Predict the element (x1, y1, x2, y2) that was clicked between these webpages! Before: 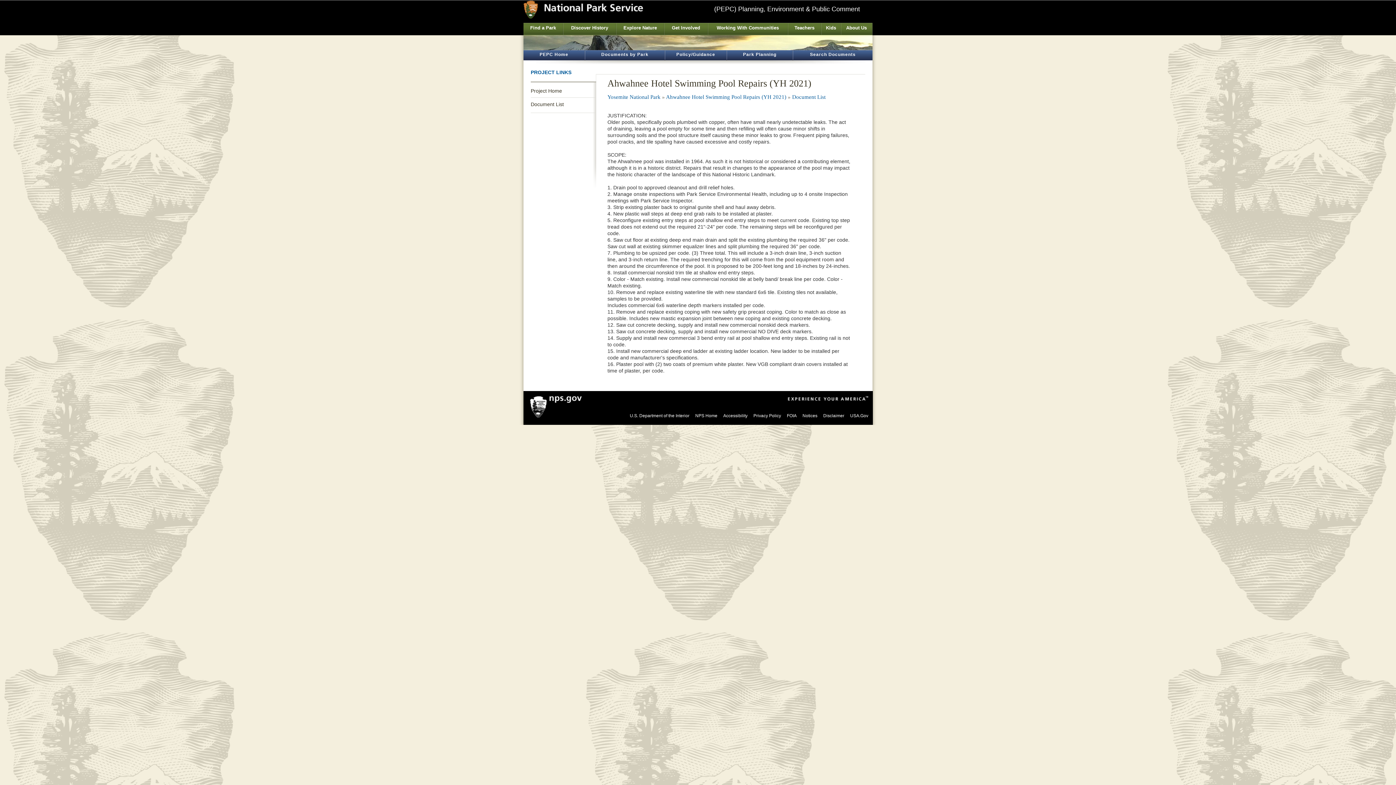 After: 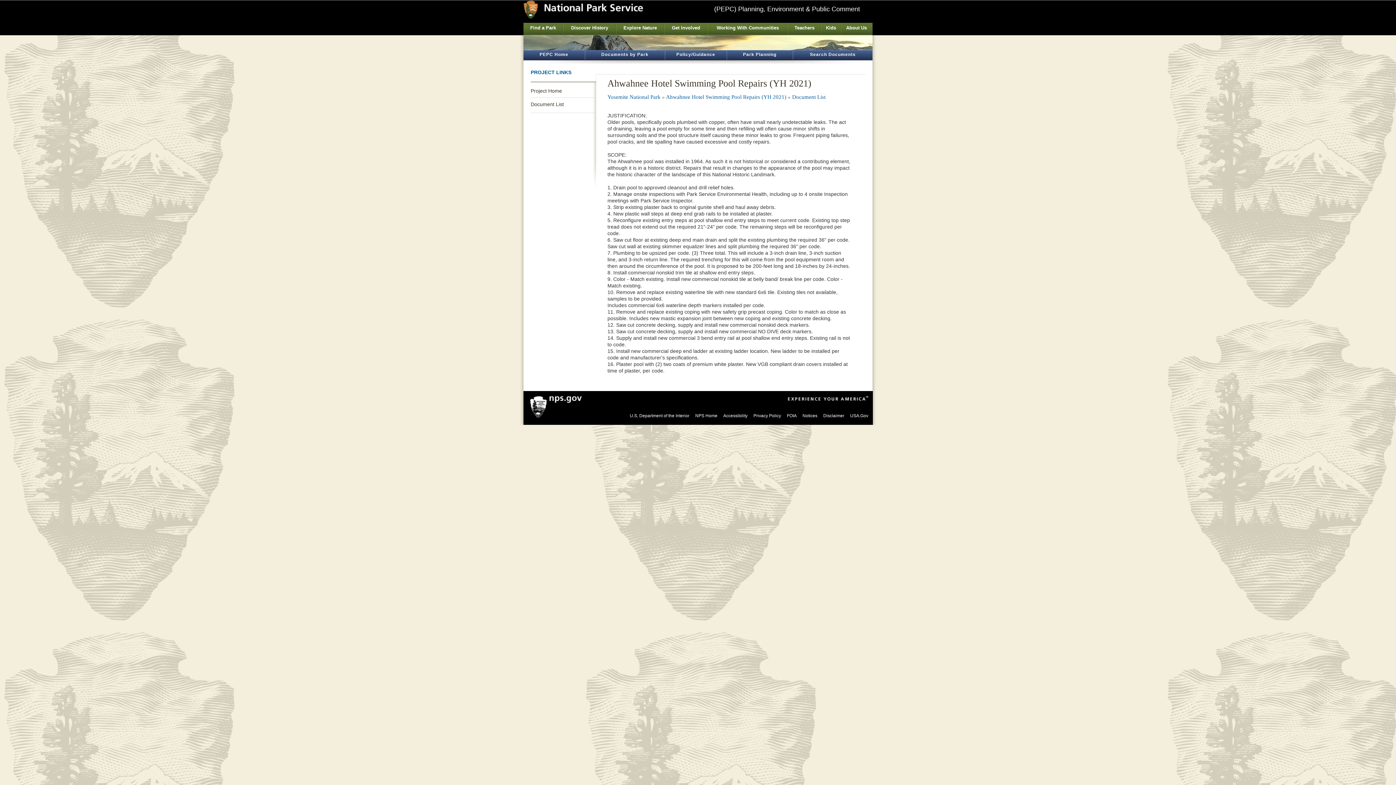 Action: bbox: (787, 413, 796, 418) label: FOIA